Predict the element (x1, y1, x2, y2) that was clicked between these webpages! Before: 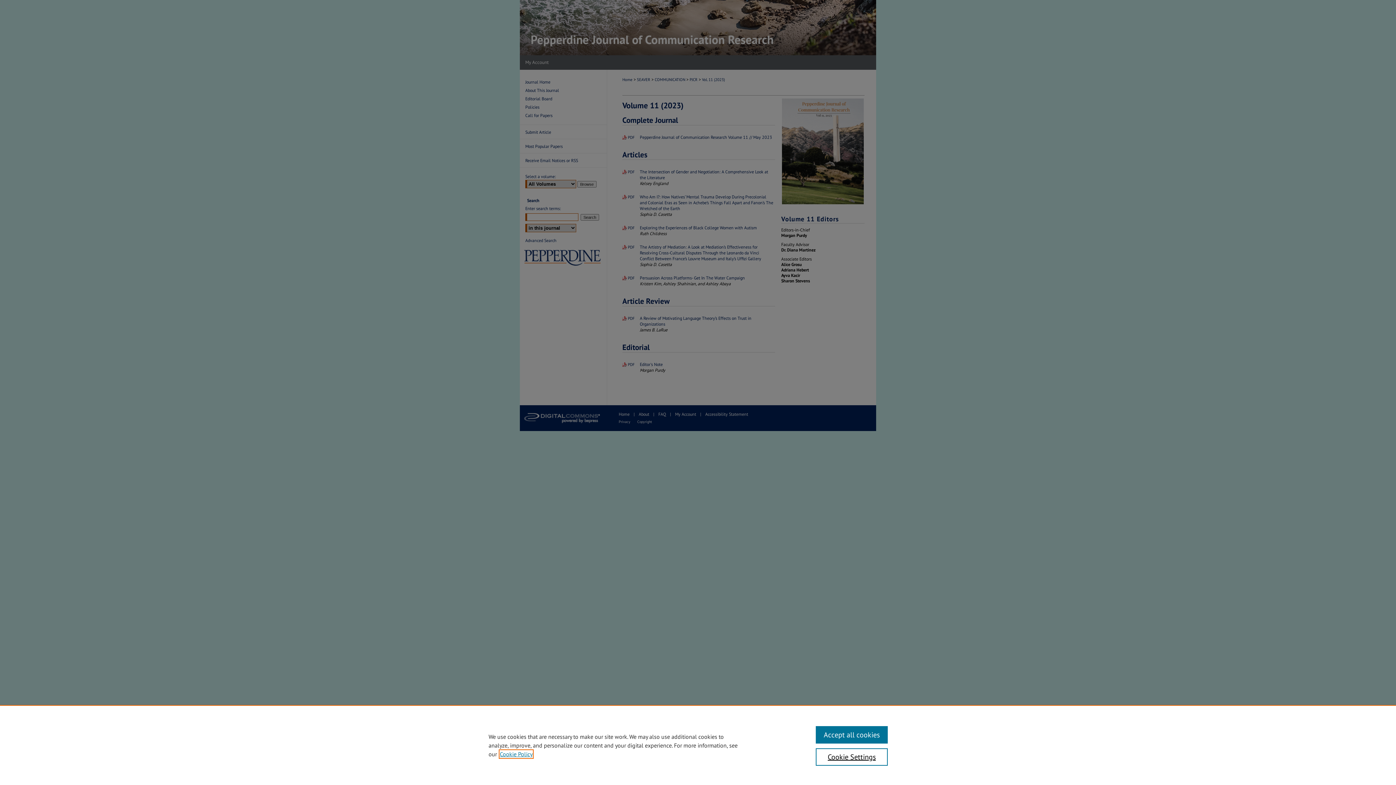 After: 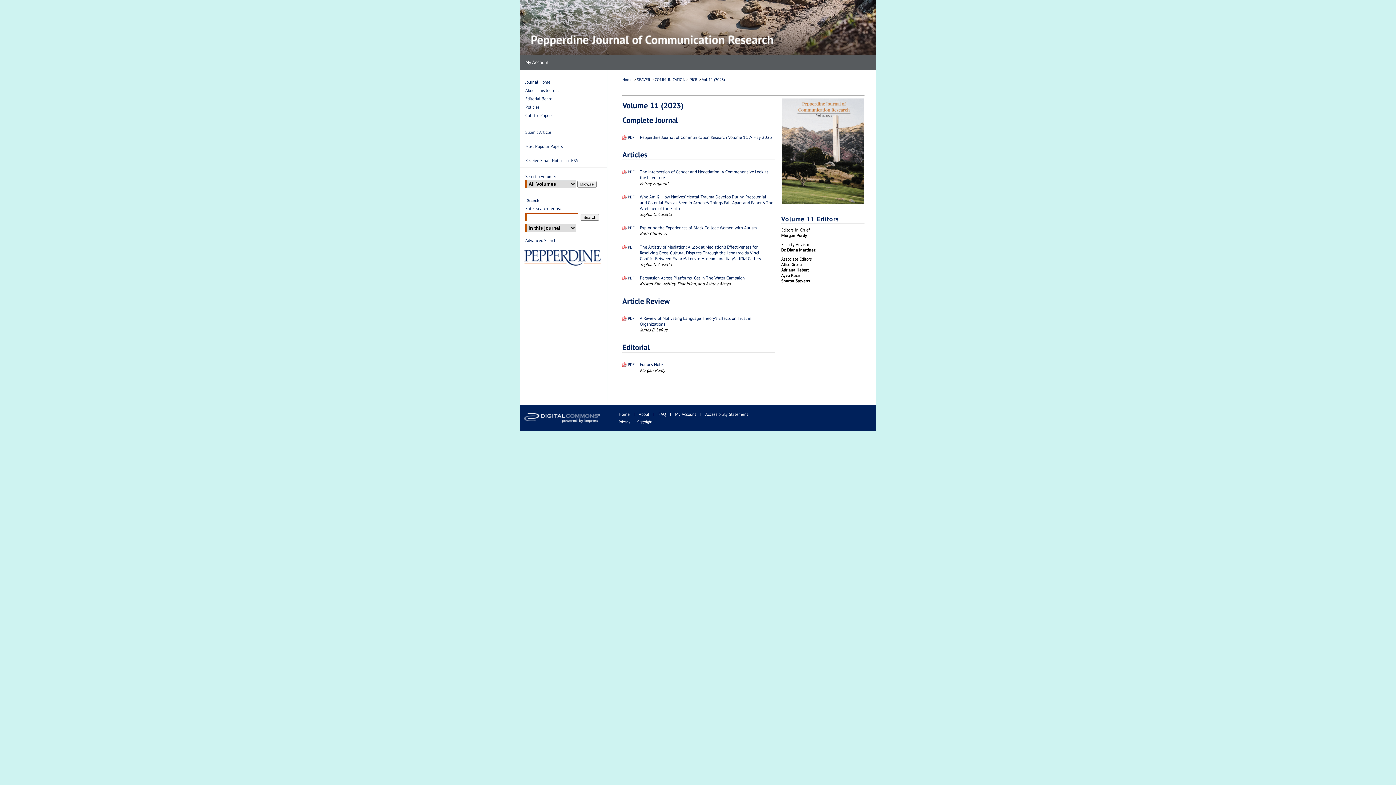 Action: bbox: (815, 726, 887, 744) label: Accept all cookies